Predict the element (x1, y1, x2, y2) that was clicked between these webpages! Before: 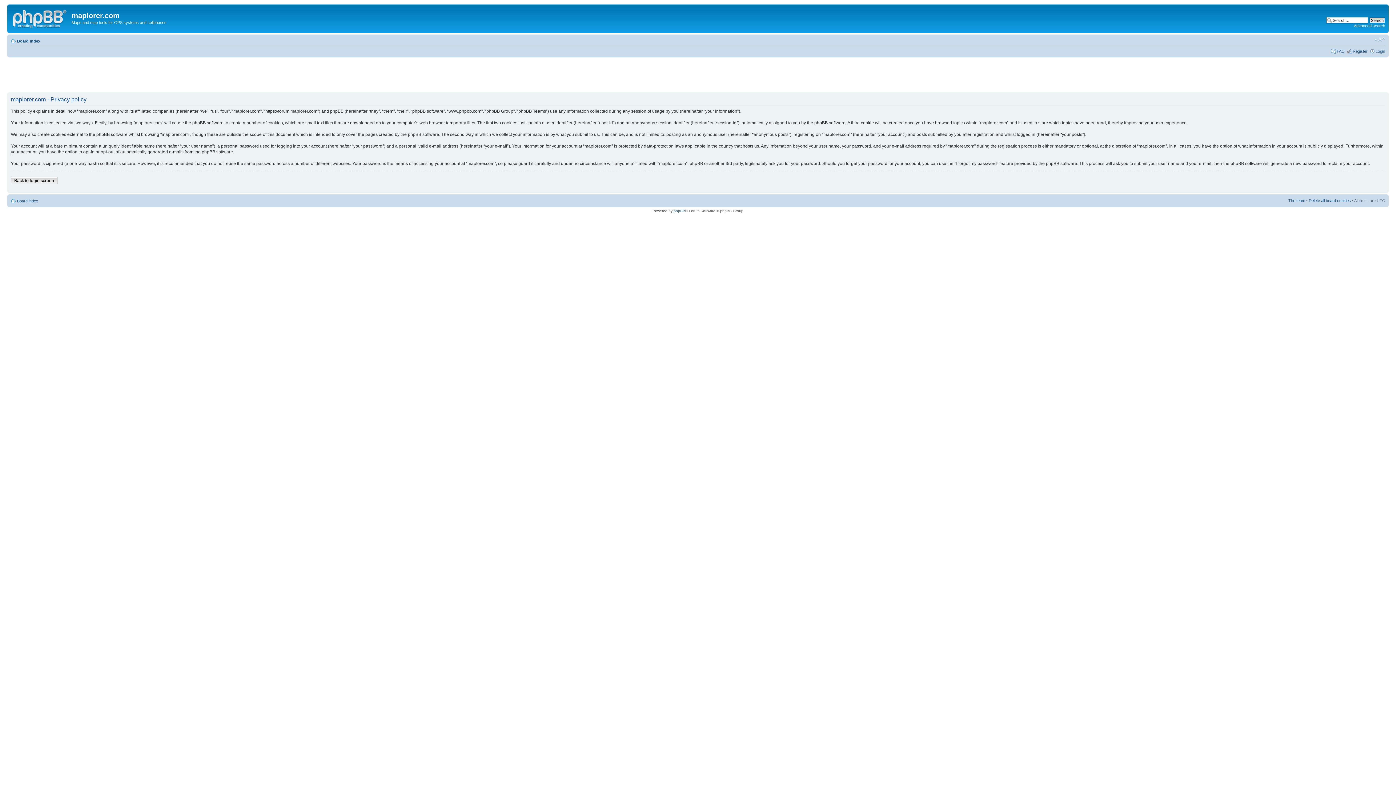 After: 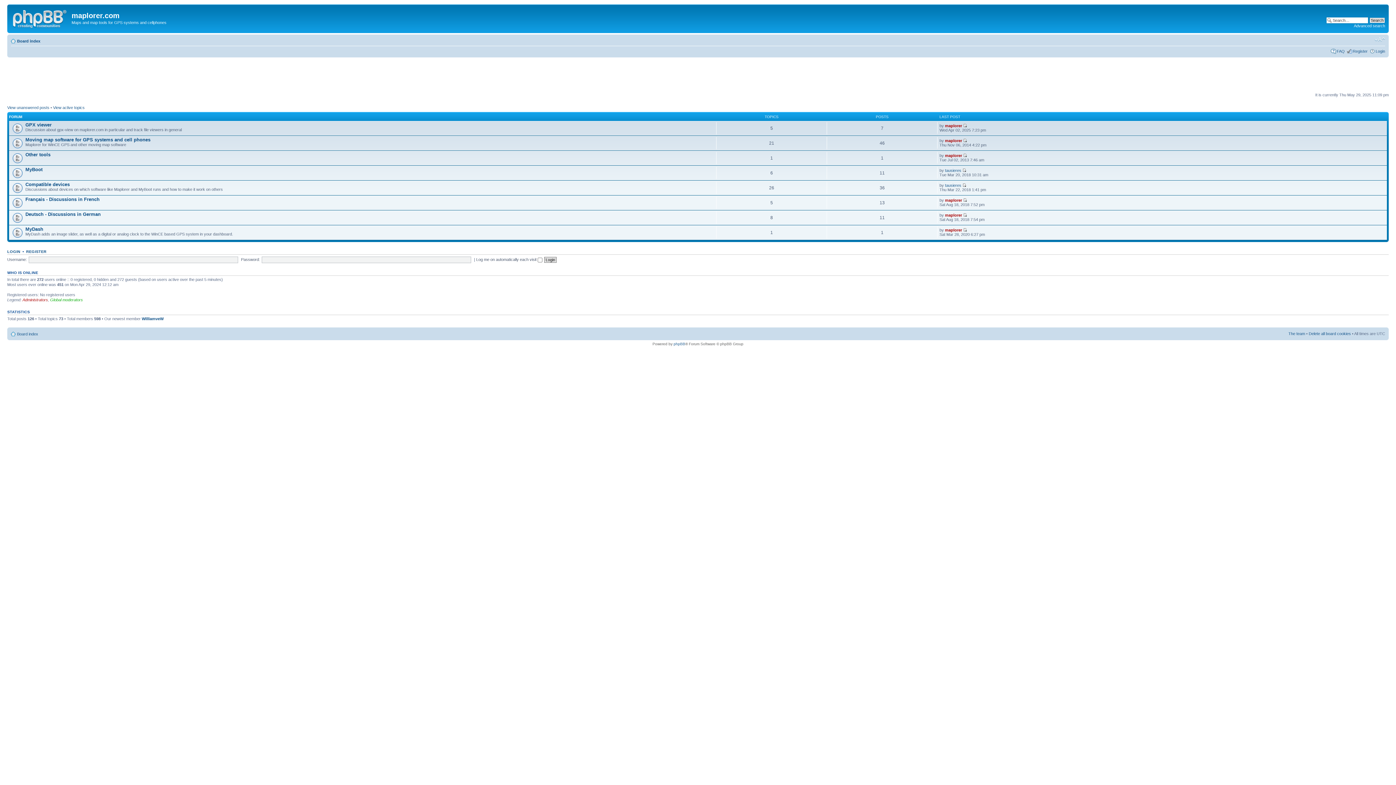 Action: label: Board index bbox: (17, 38, 40, 43)